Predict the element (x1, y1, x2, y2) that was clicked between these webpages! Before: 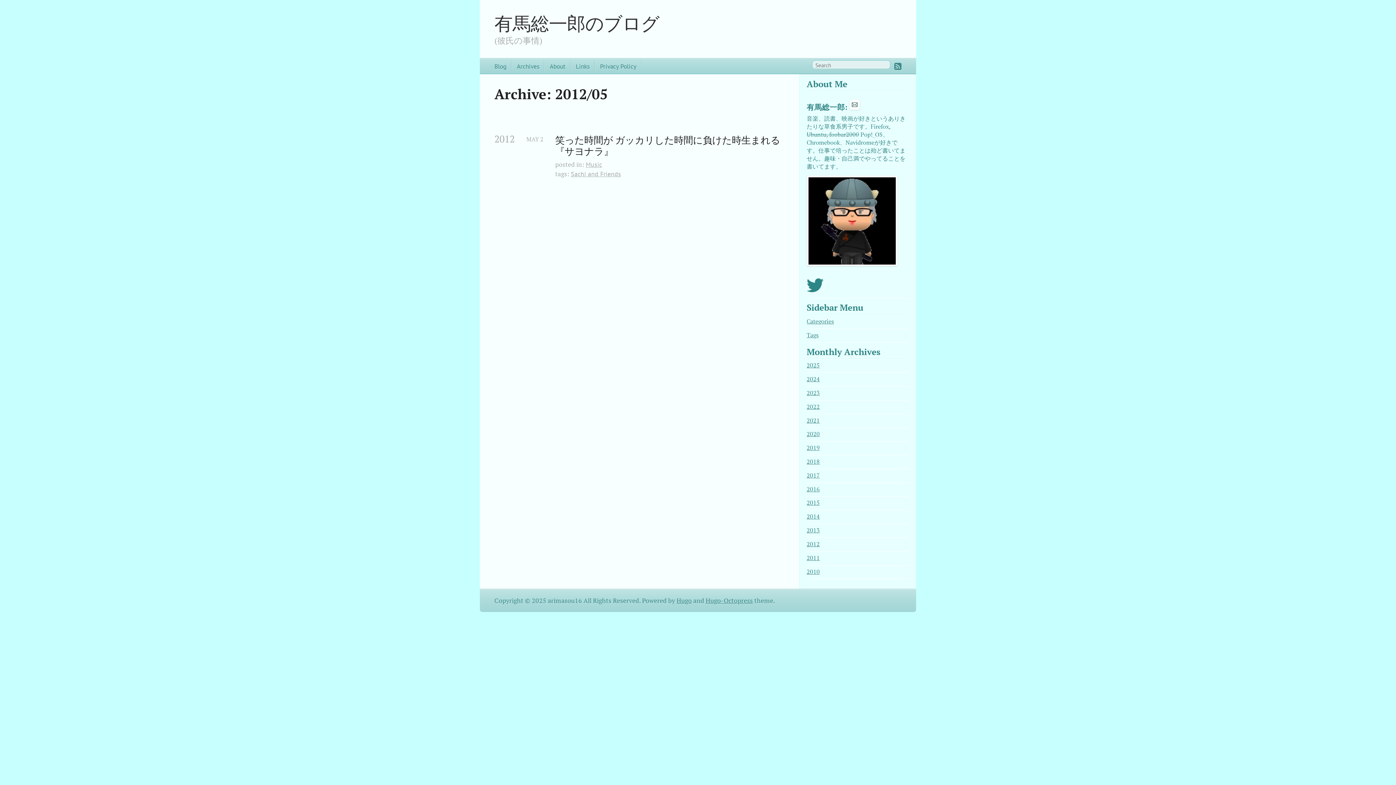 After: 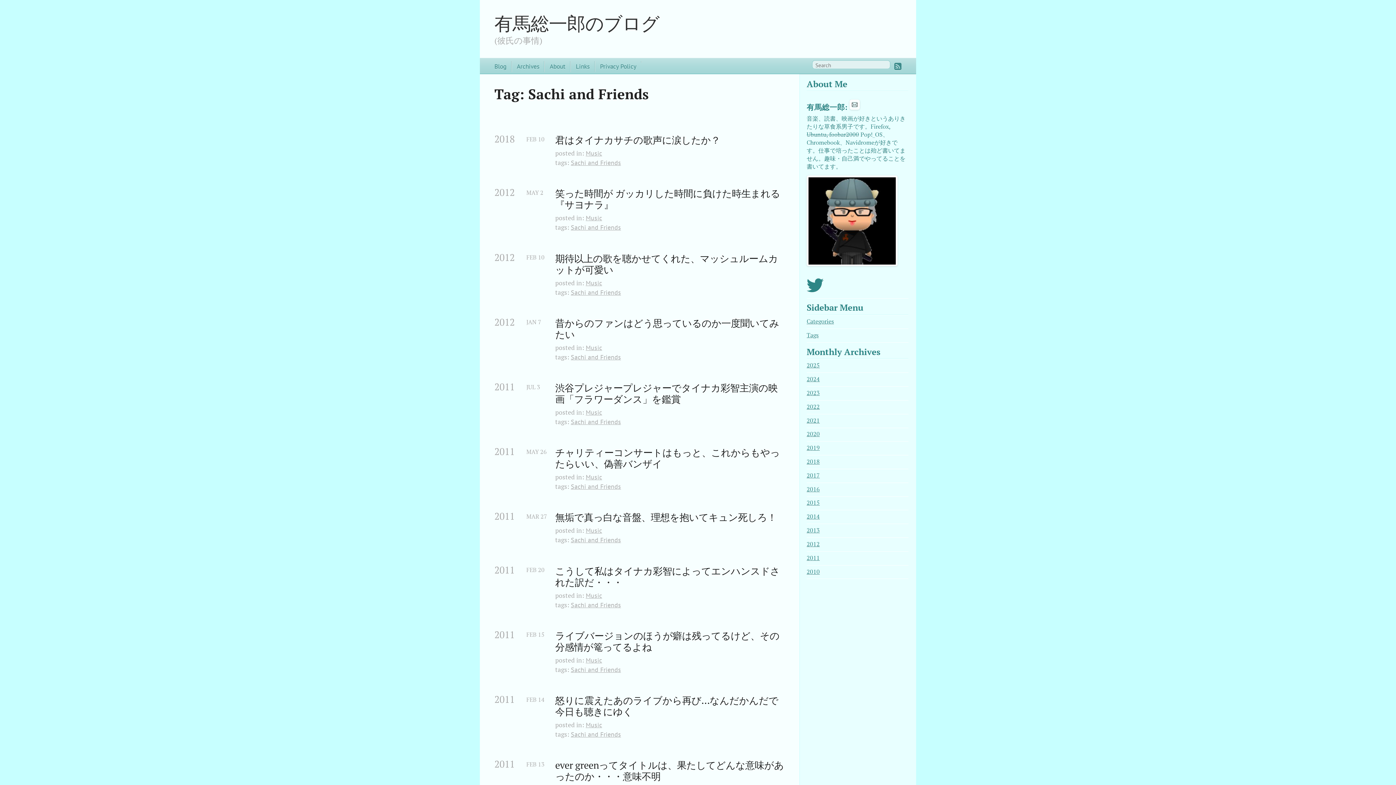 Action: bbox: (570, 169, 621, 178) label: Sachi and Friends